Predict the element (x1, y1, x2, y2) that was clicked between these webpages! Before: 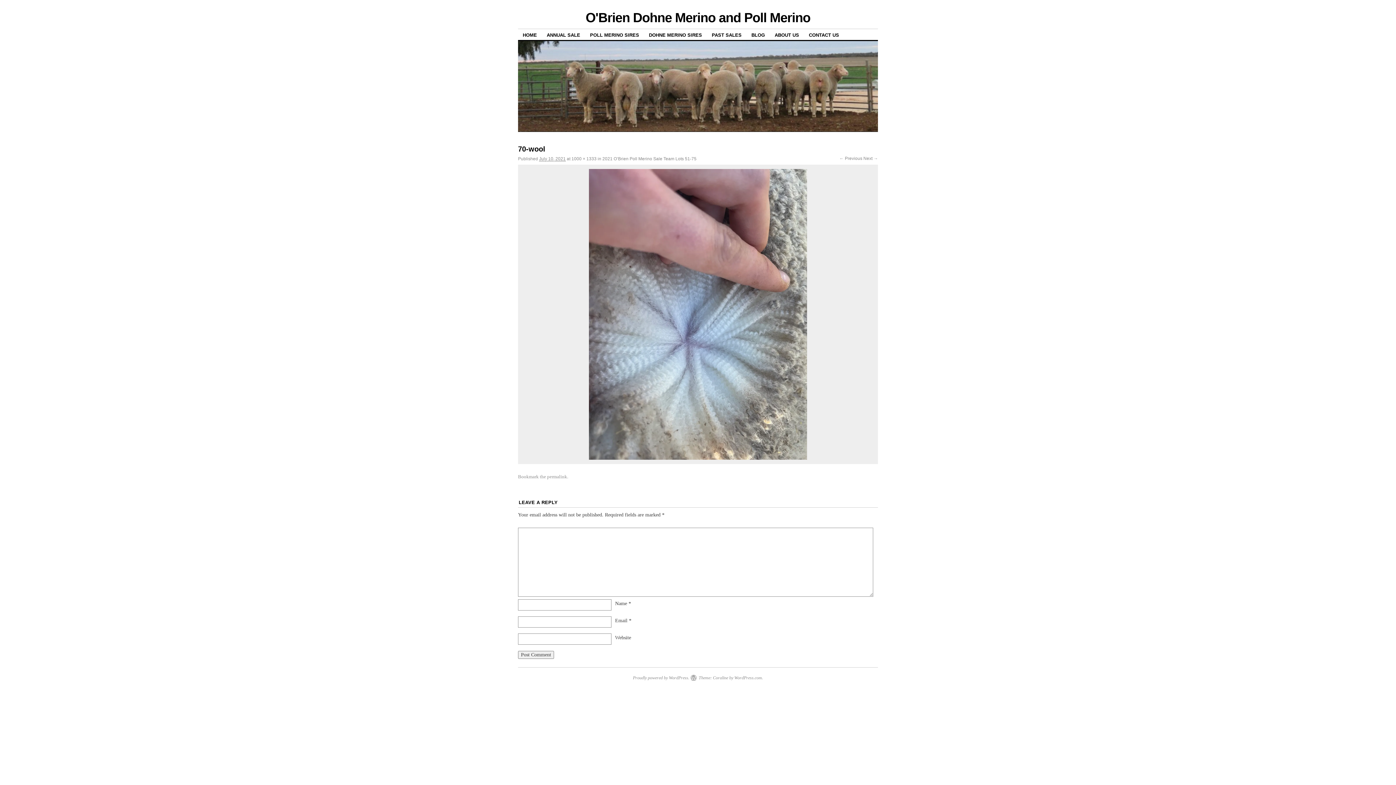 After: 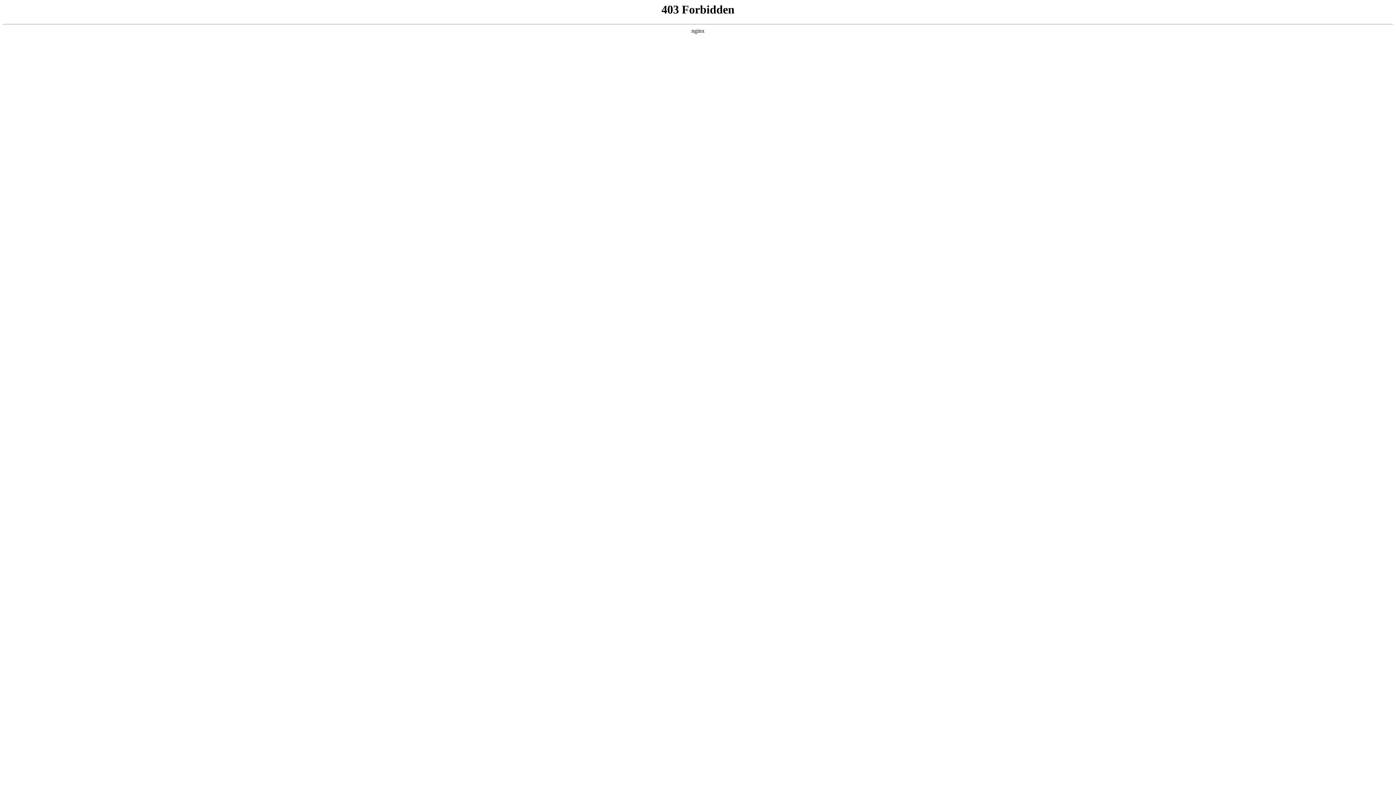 Action: bbox: (633, 675, 689, 680) label: Proudly powered by WordPress.